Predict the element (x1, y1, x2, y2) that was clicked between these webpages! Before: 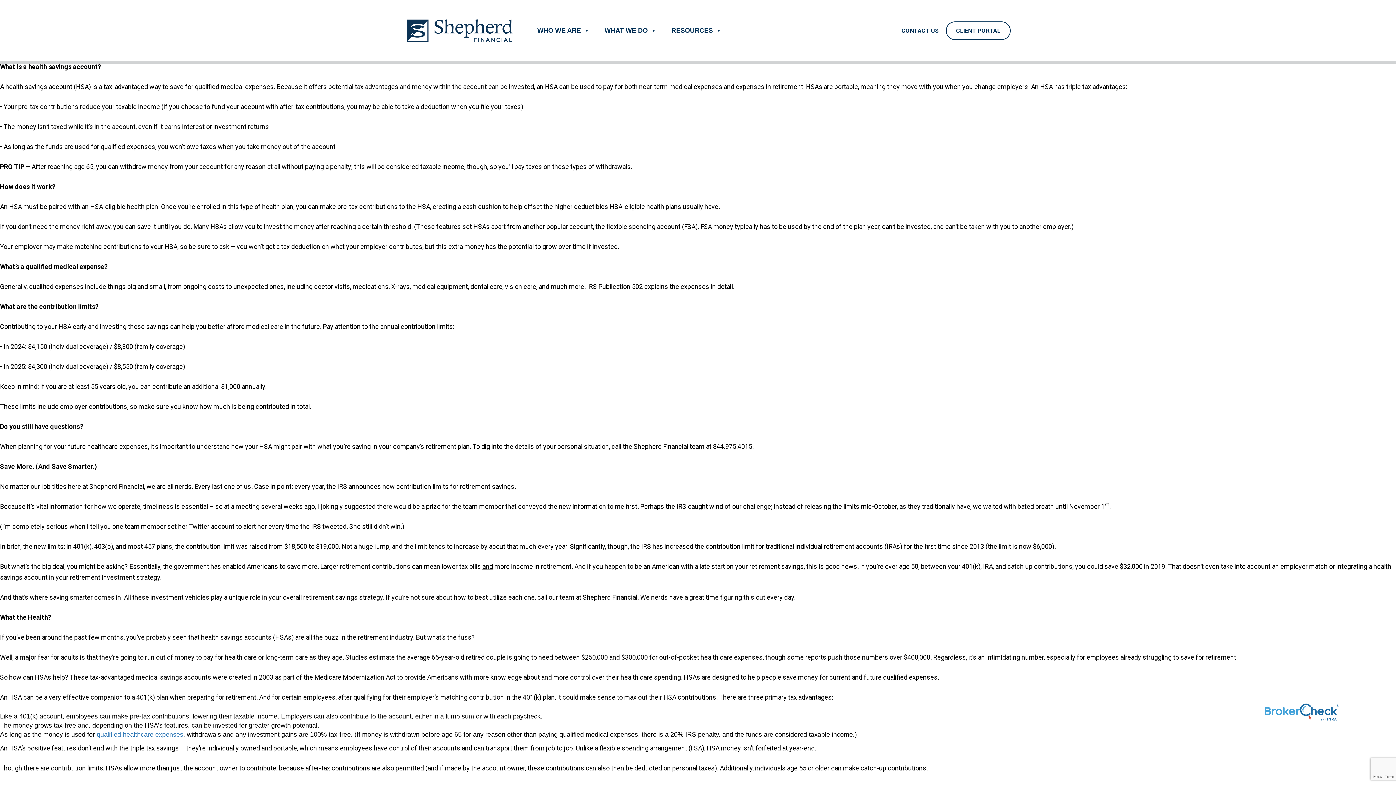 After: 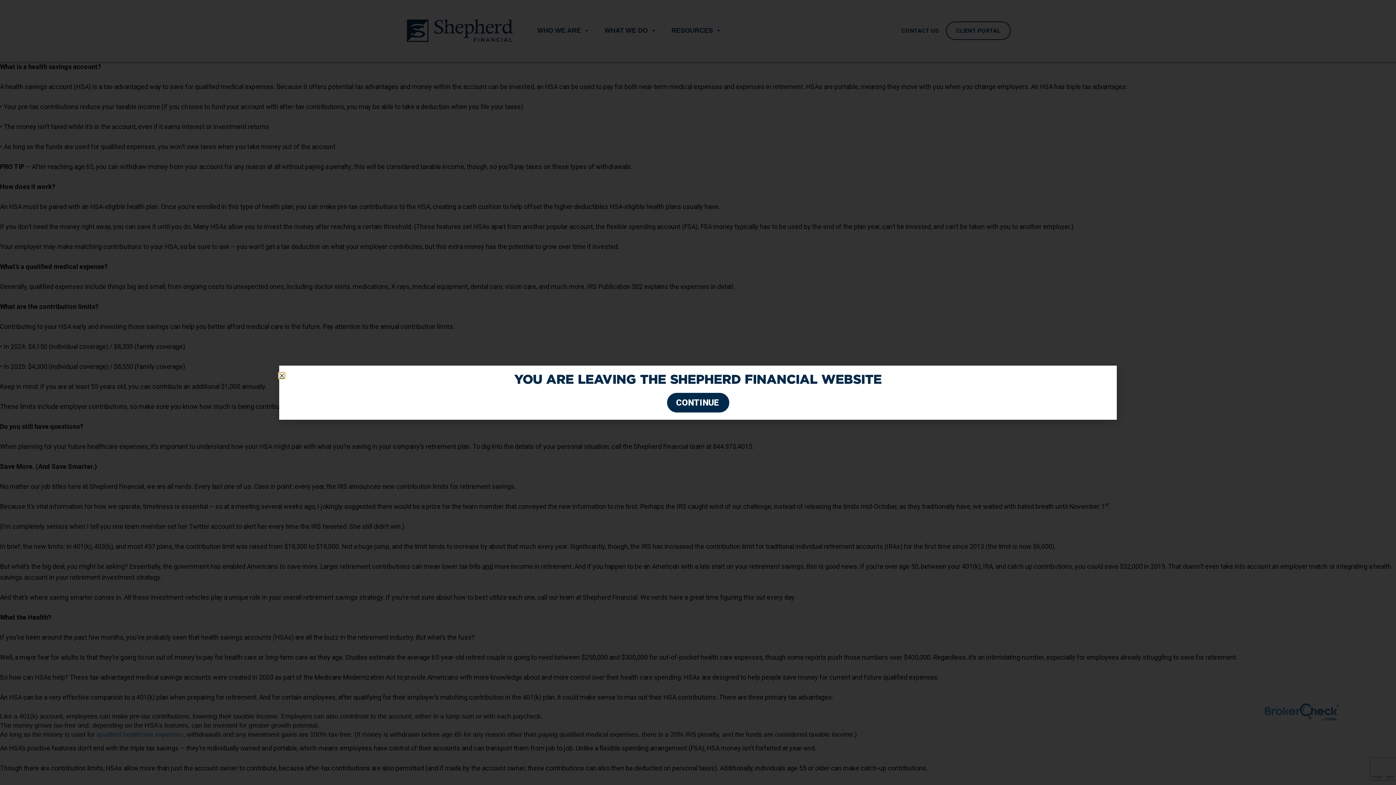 Action: bbox: (1263, 702, 1340, 722)